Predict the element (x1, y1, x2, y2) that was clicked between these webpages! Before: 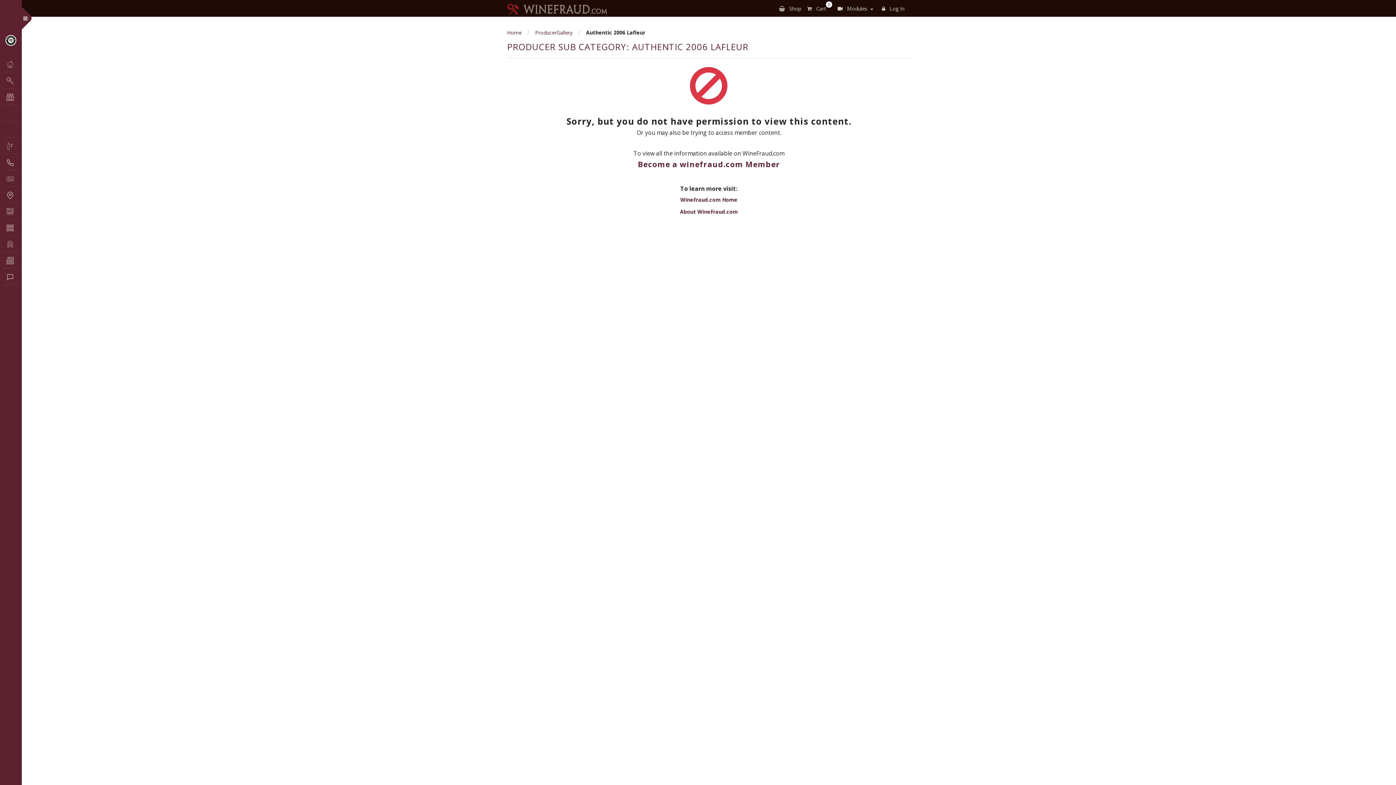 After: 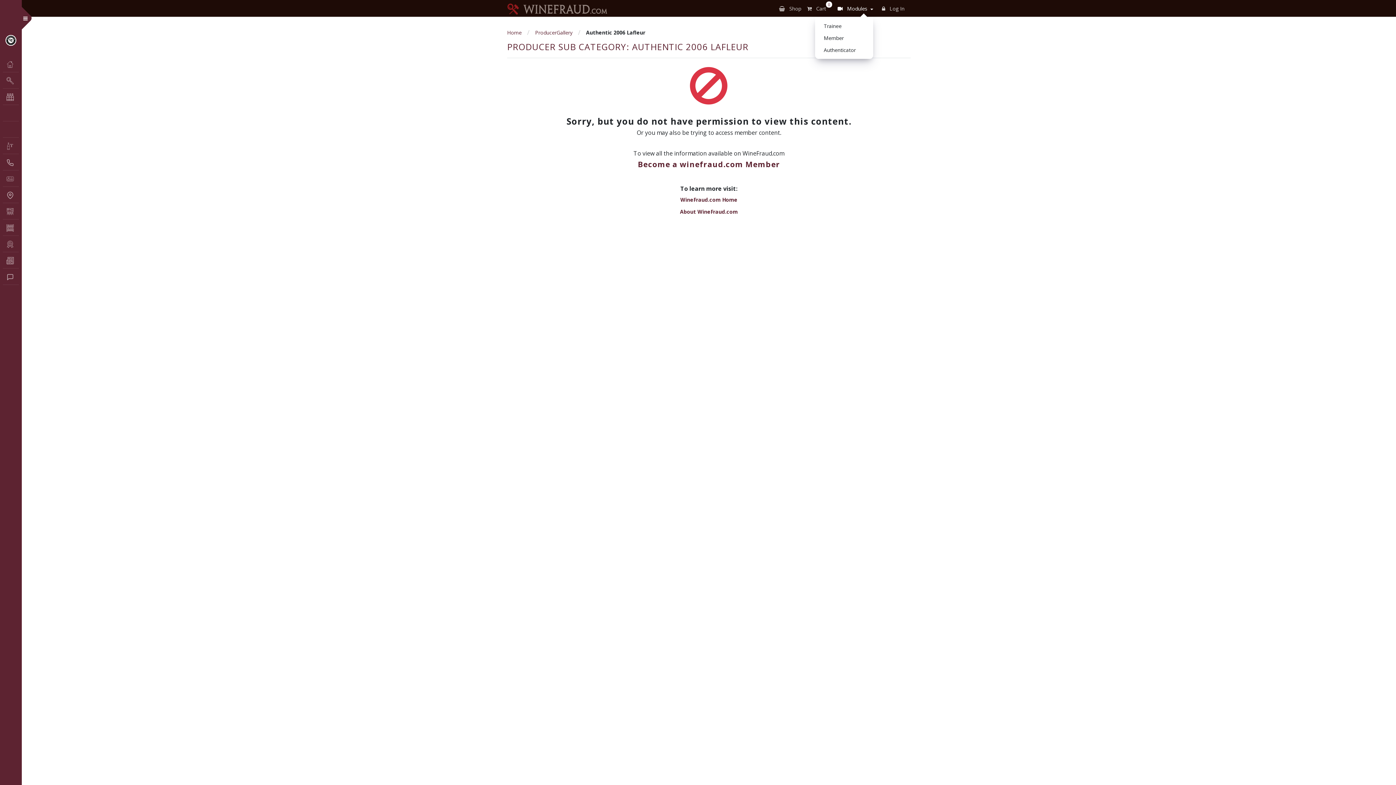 Action: label:  Modules bbox: (834, 0, 873, 16)